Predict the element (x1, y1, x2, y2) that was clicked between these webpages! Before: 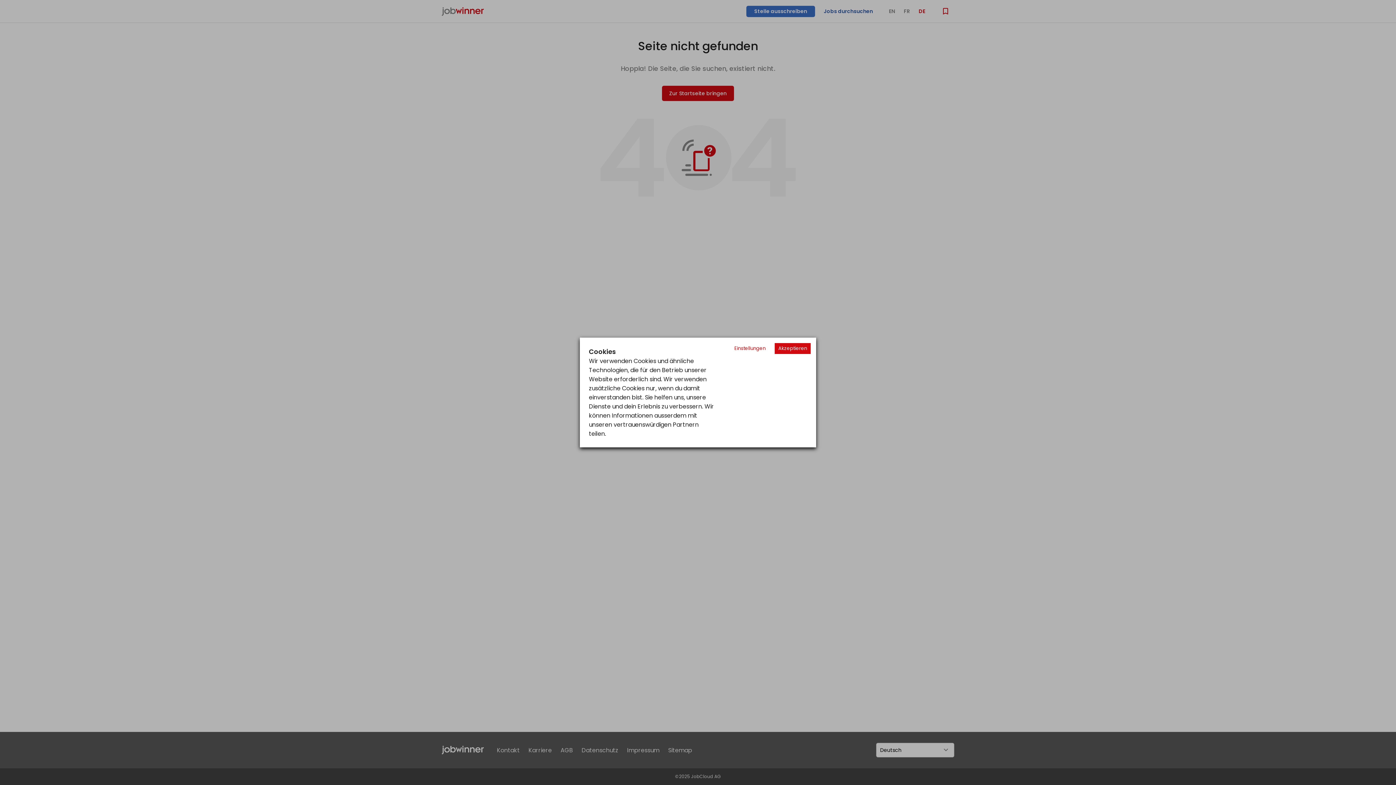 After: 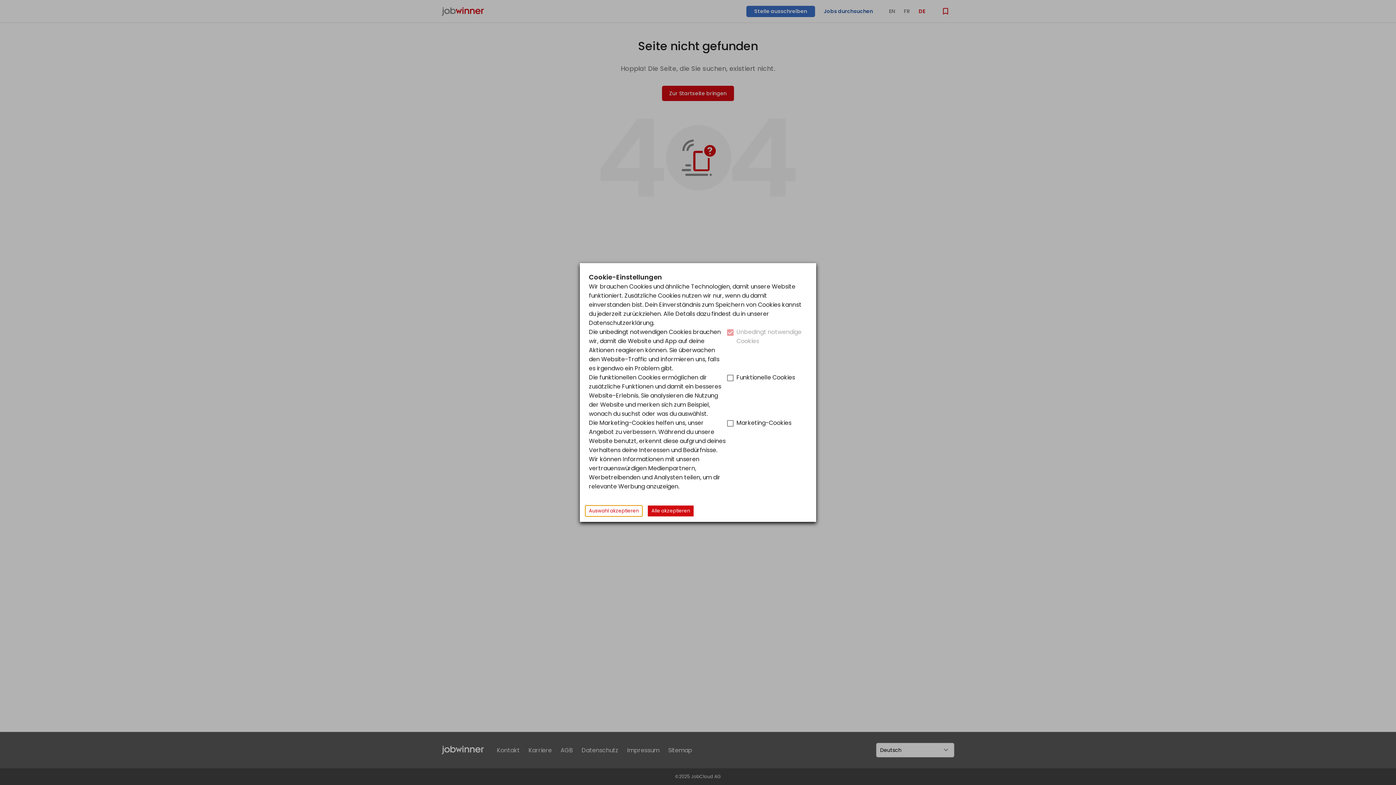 Action: bbox: (730, 343, 769, 354) label: Decline cookies